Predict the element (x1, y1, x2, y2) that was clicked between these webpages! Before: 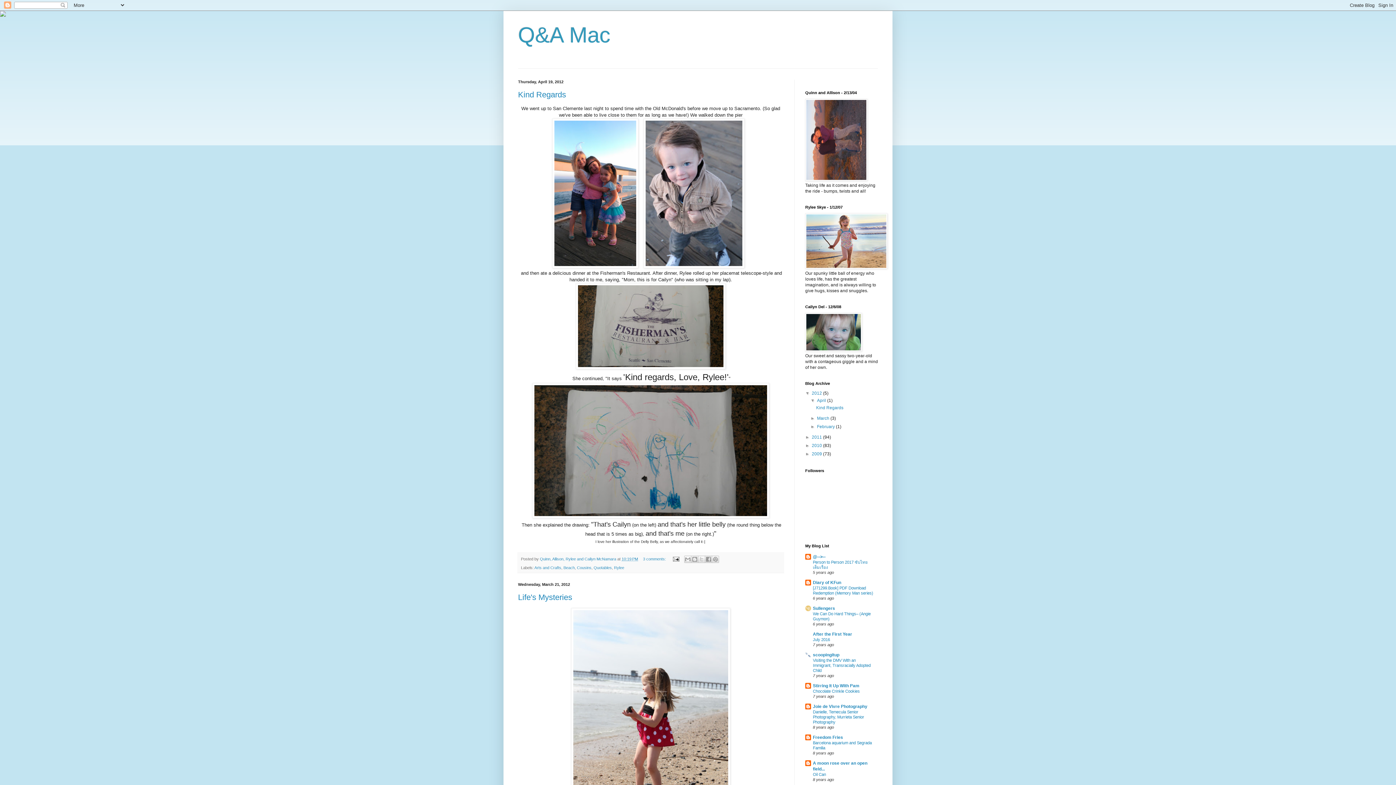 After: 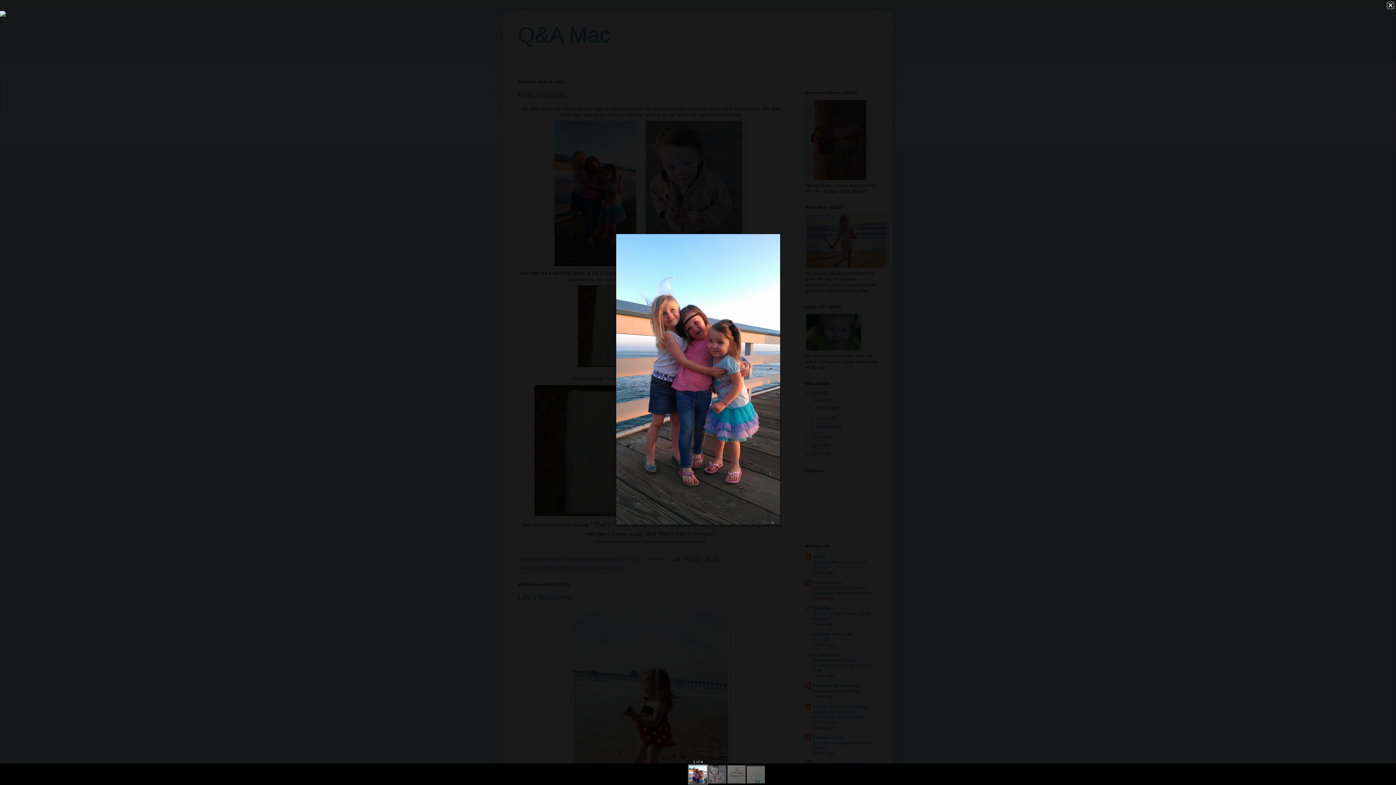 Action: bbox: (552, 263, 638, 269)